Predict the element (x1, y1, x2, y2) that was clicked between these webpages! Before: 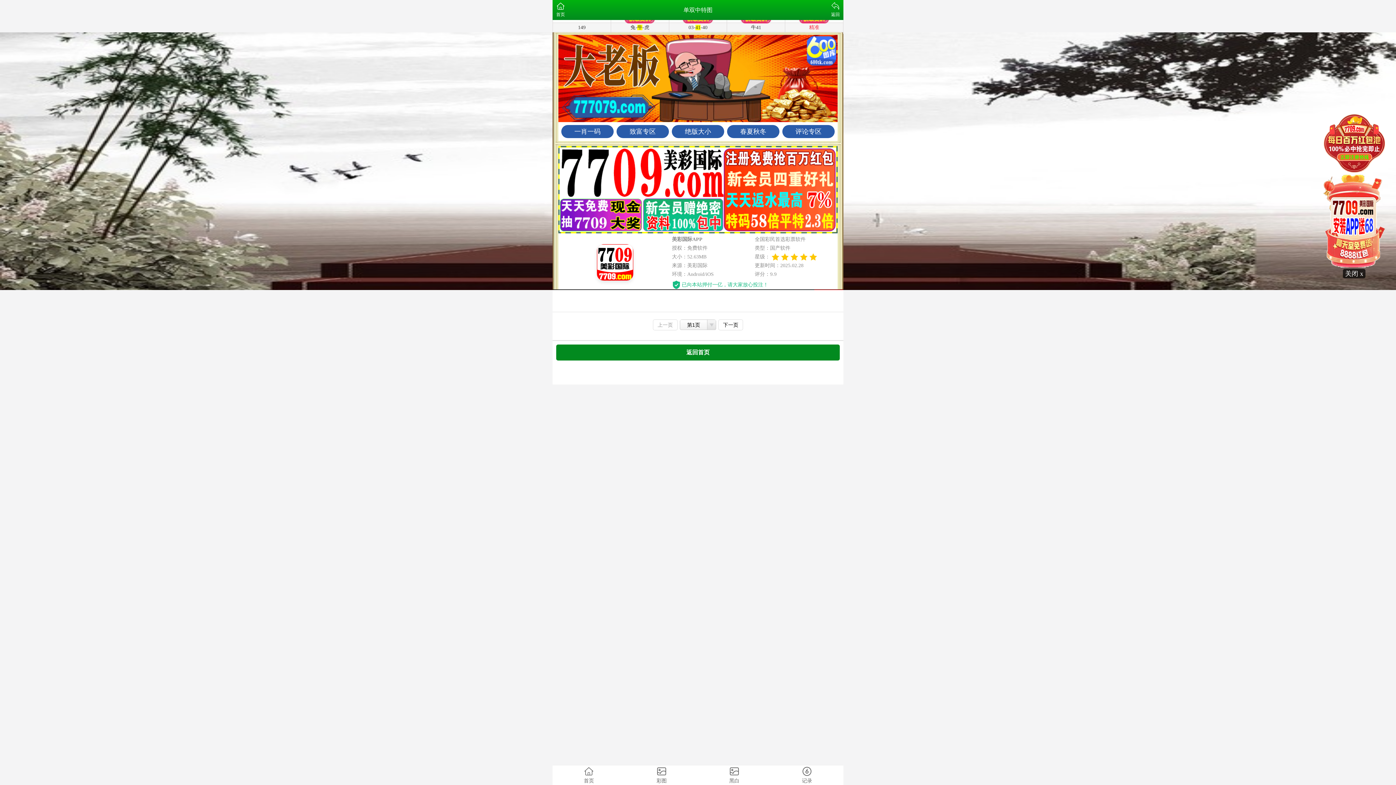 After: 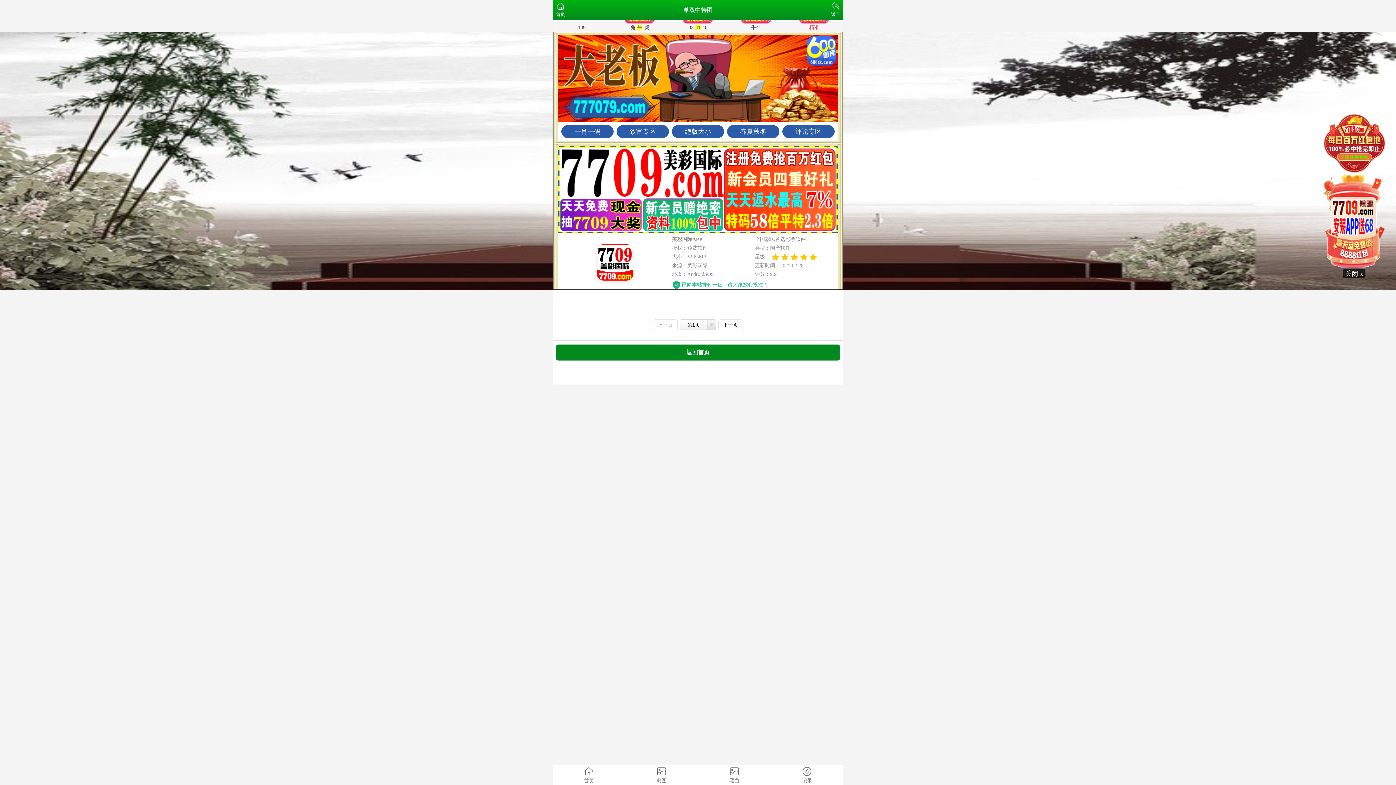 Action: bbox: (680, 319, 716, 331) label: 第1页